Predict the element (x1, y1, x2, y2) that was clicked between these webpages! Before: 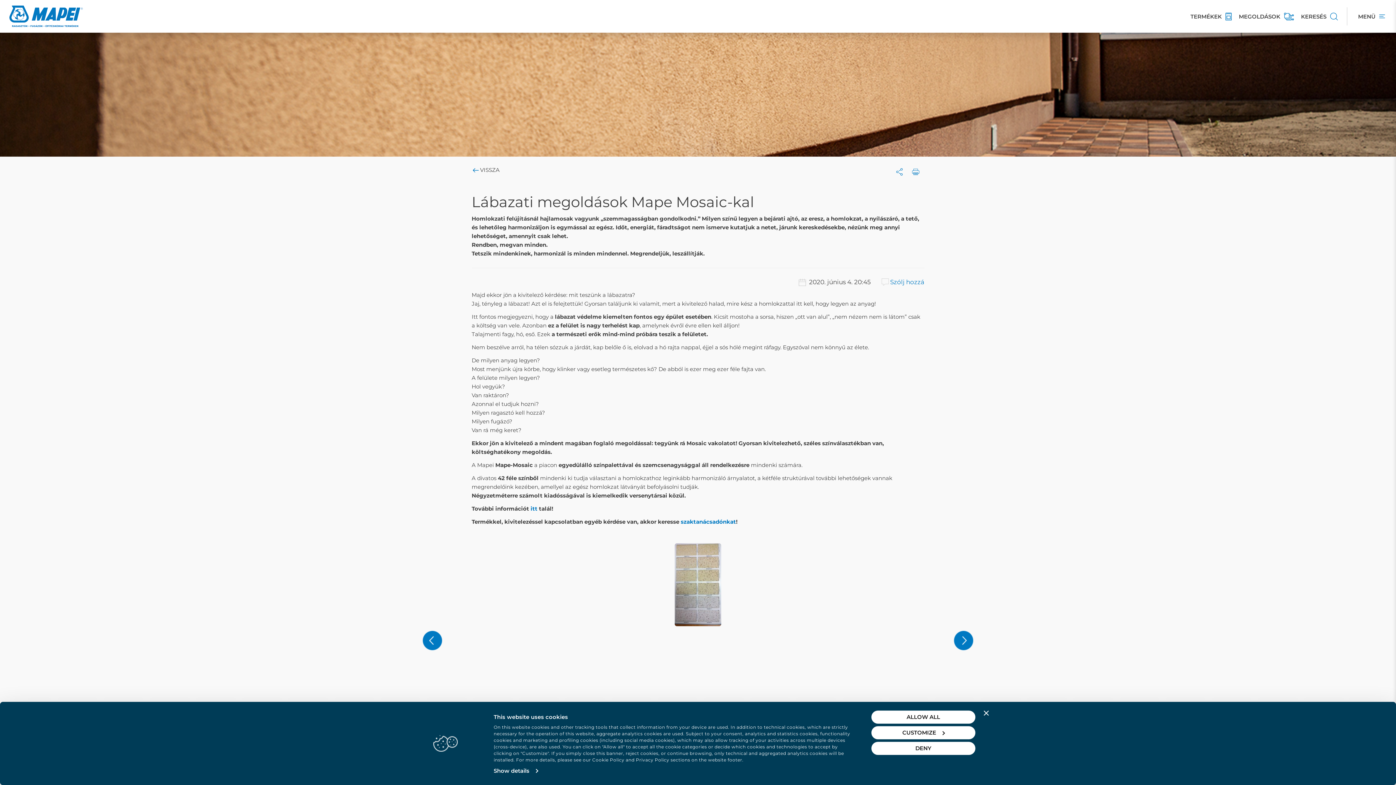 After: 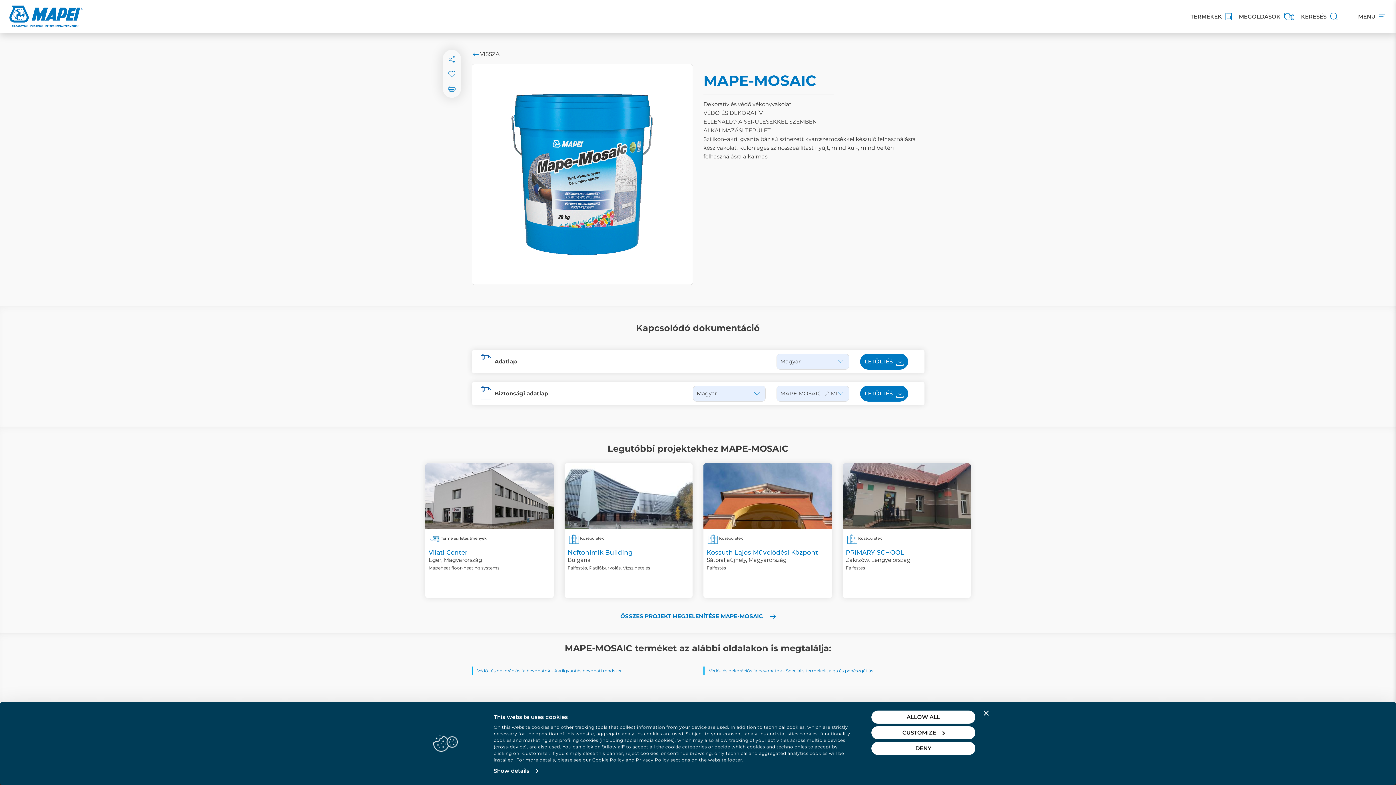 Action: label: itt bbox: (530, 505, 537, 512)